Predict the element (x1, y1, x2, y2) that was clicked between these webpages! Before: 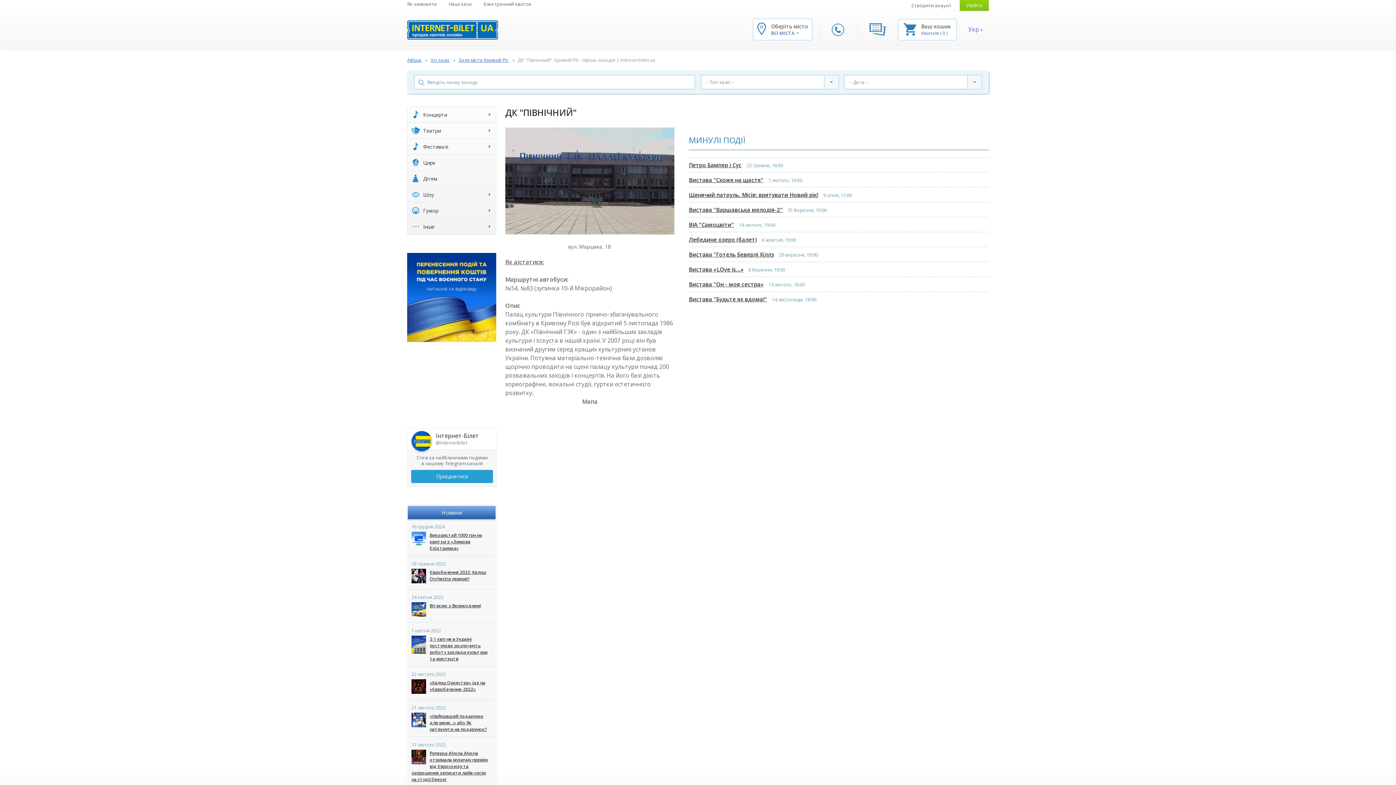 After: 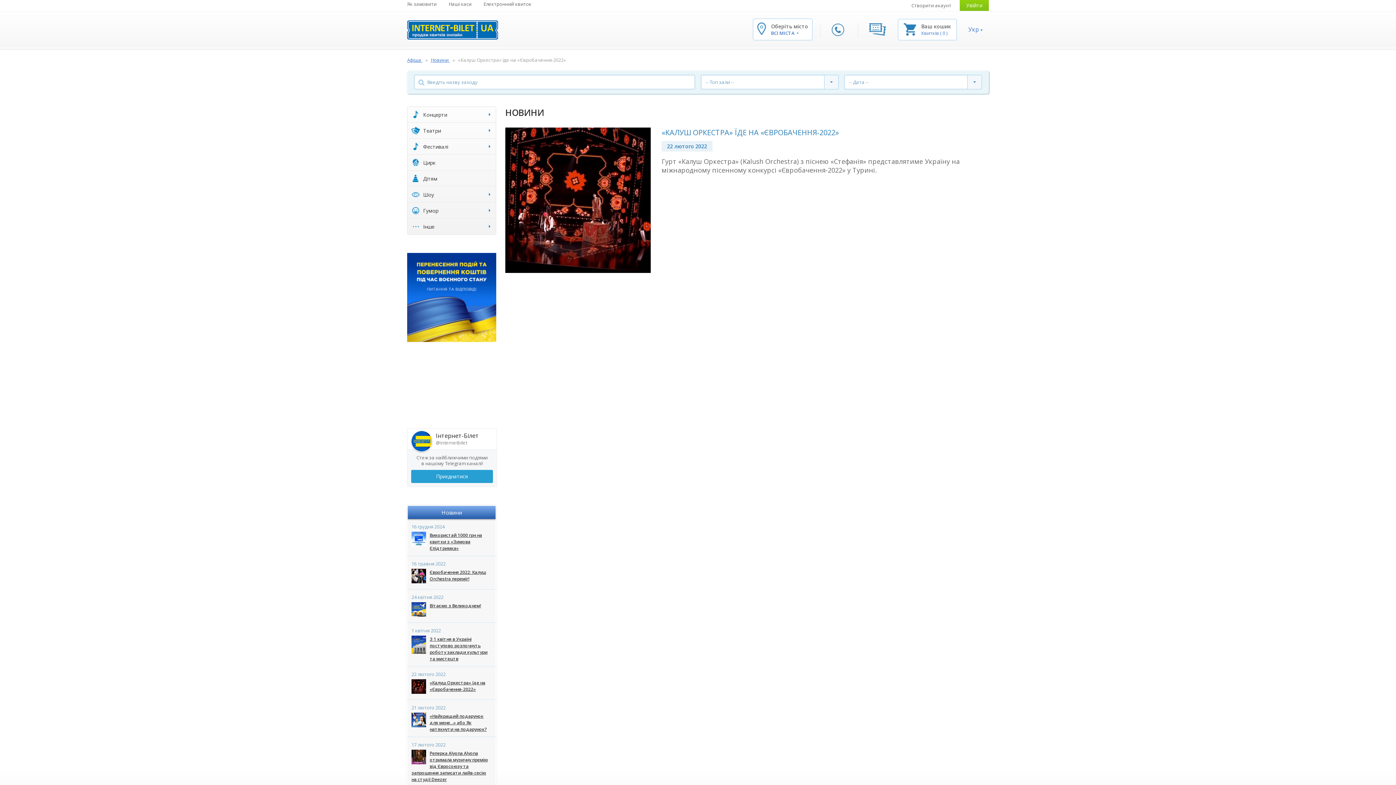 Action: bbox: (429, 680, 485, 692) label: «Калуш Оркестра» їде на «Євробачення-2022»